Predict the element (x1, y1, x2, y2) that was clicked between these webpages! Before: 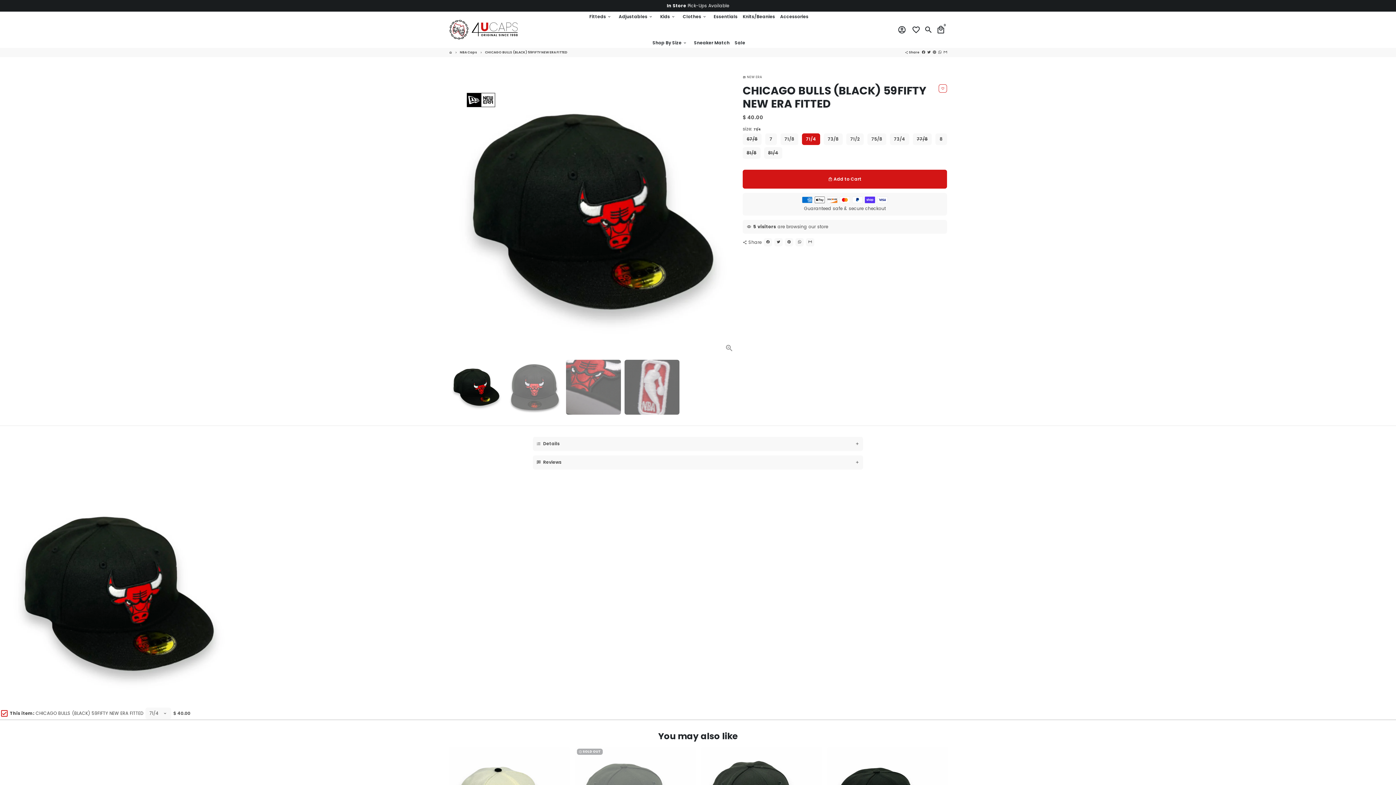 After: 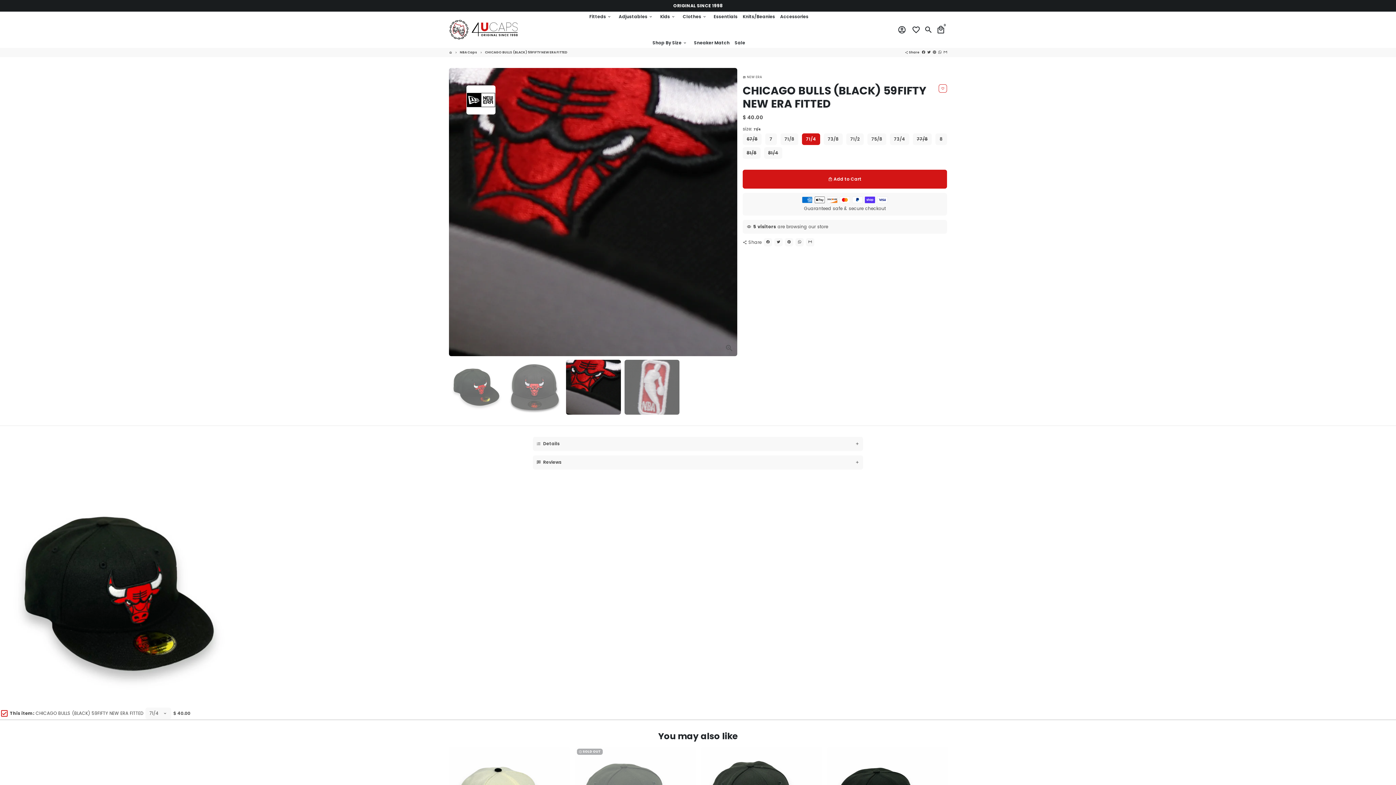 Action: bbox: (566, 360, 621, 414)